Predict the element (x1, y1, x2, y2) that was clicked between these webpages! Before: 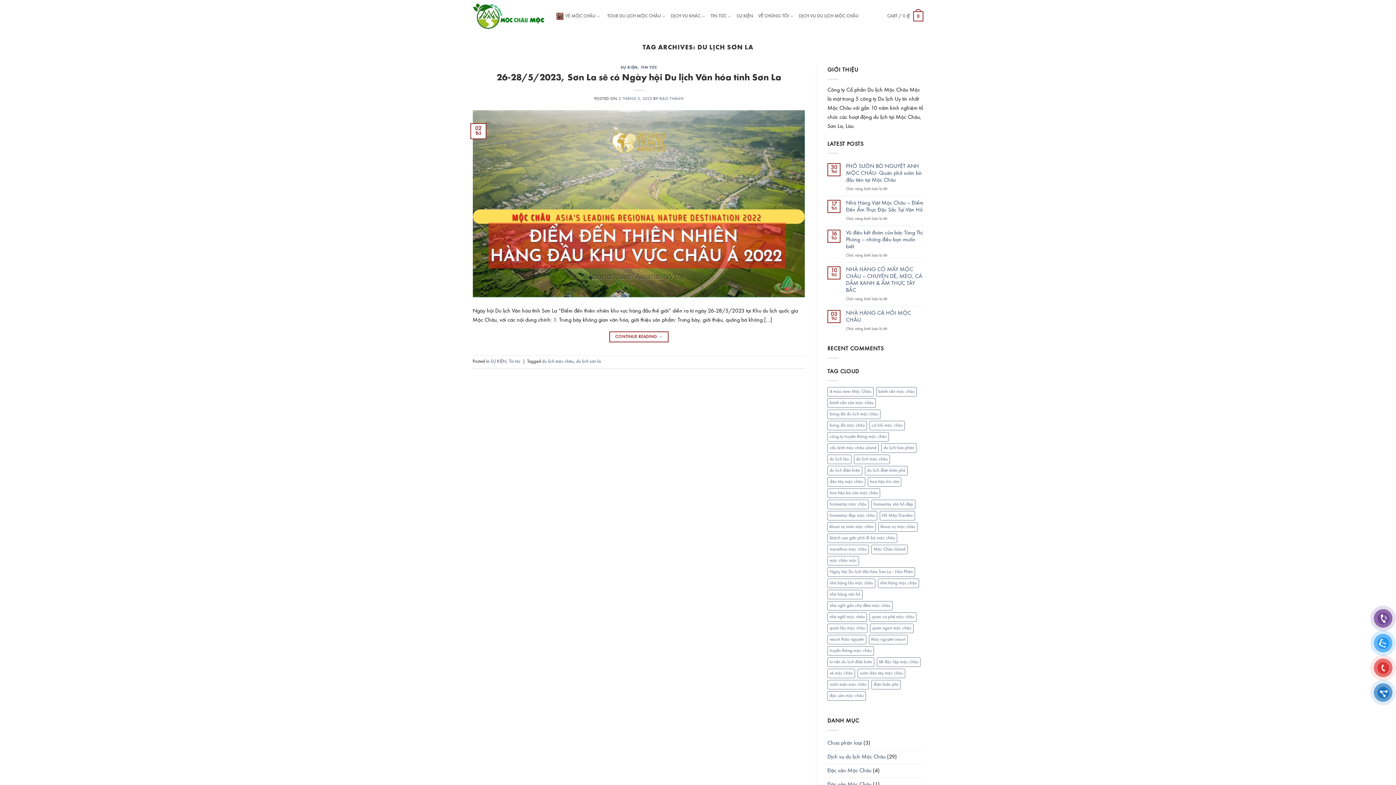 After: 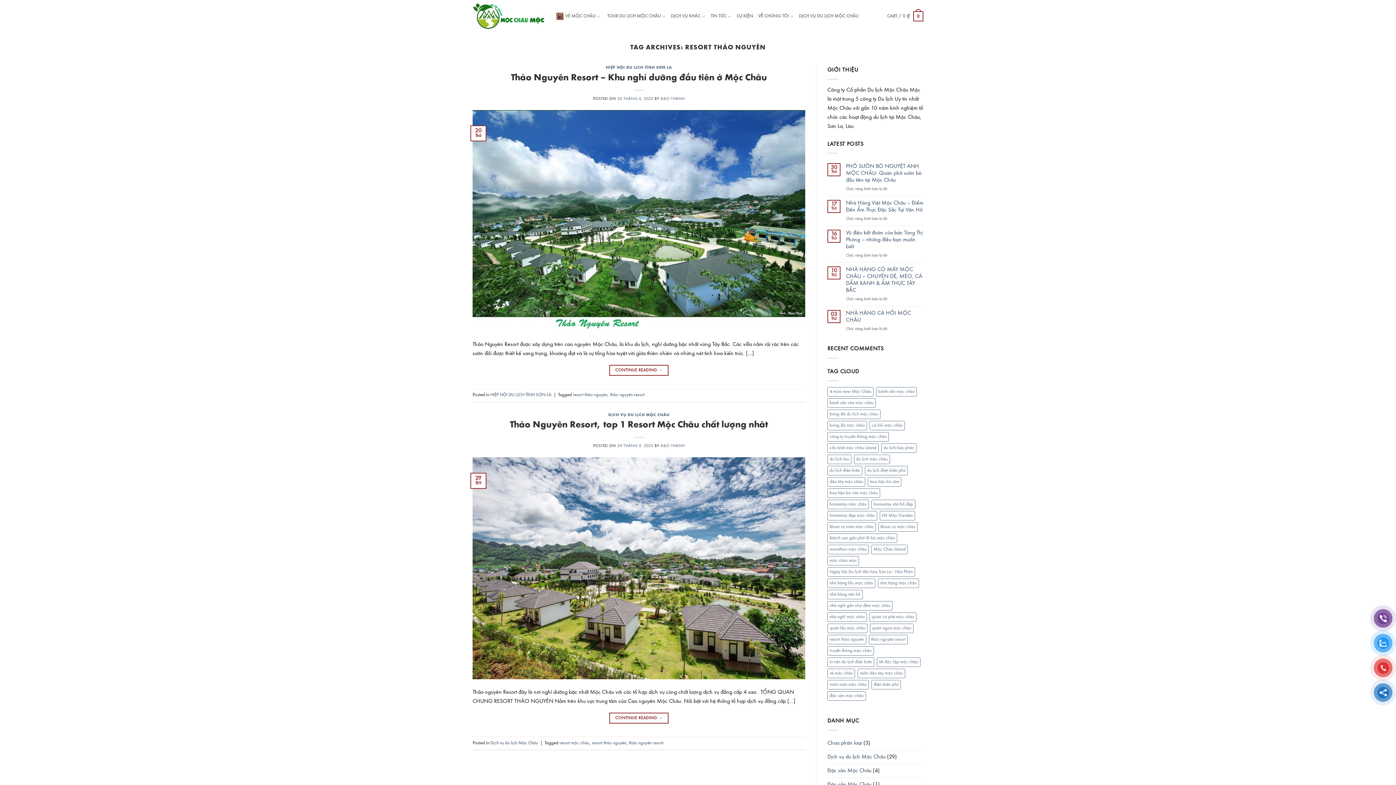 Action: bbox: (827, 635, 866, 644) label: resort thảo nguyên (2 mục)